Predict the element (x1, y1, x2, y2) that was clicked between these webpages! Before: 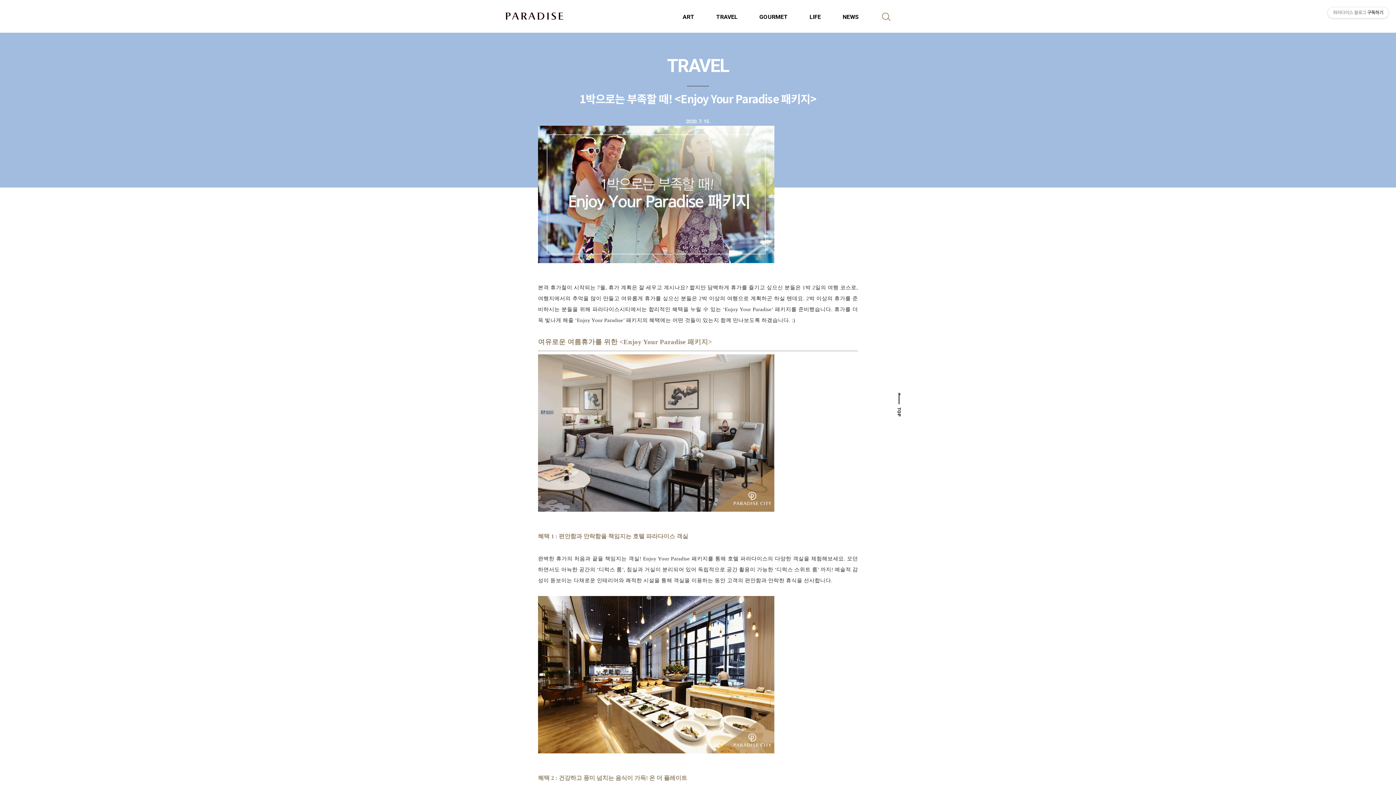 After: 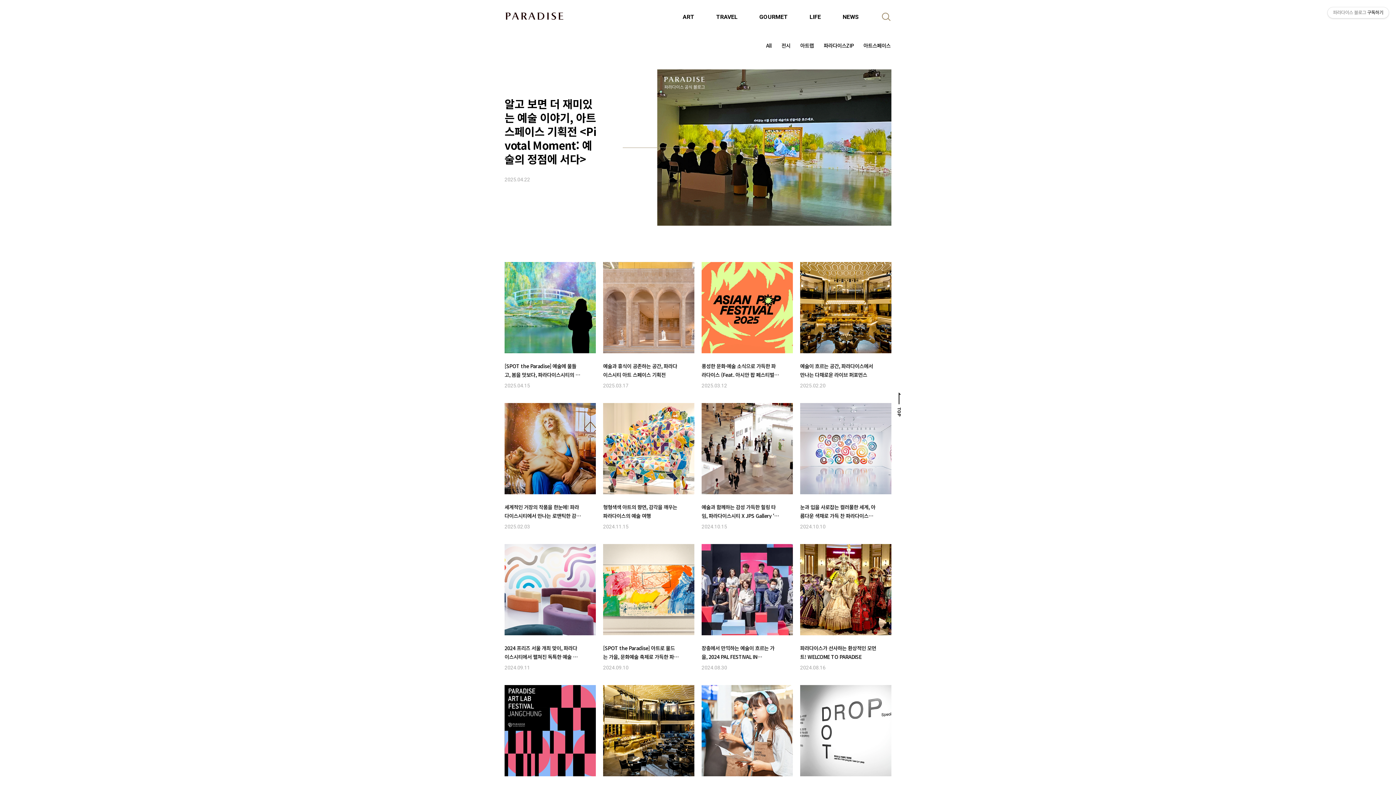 Action: label: ART bbox: (682, 13, 716, 20)